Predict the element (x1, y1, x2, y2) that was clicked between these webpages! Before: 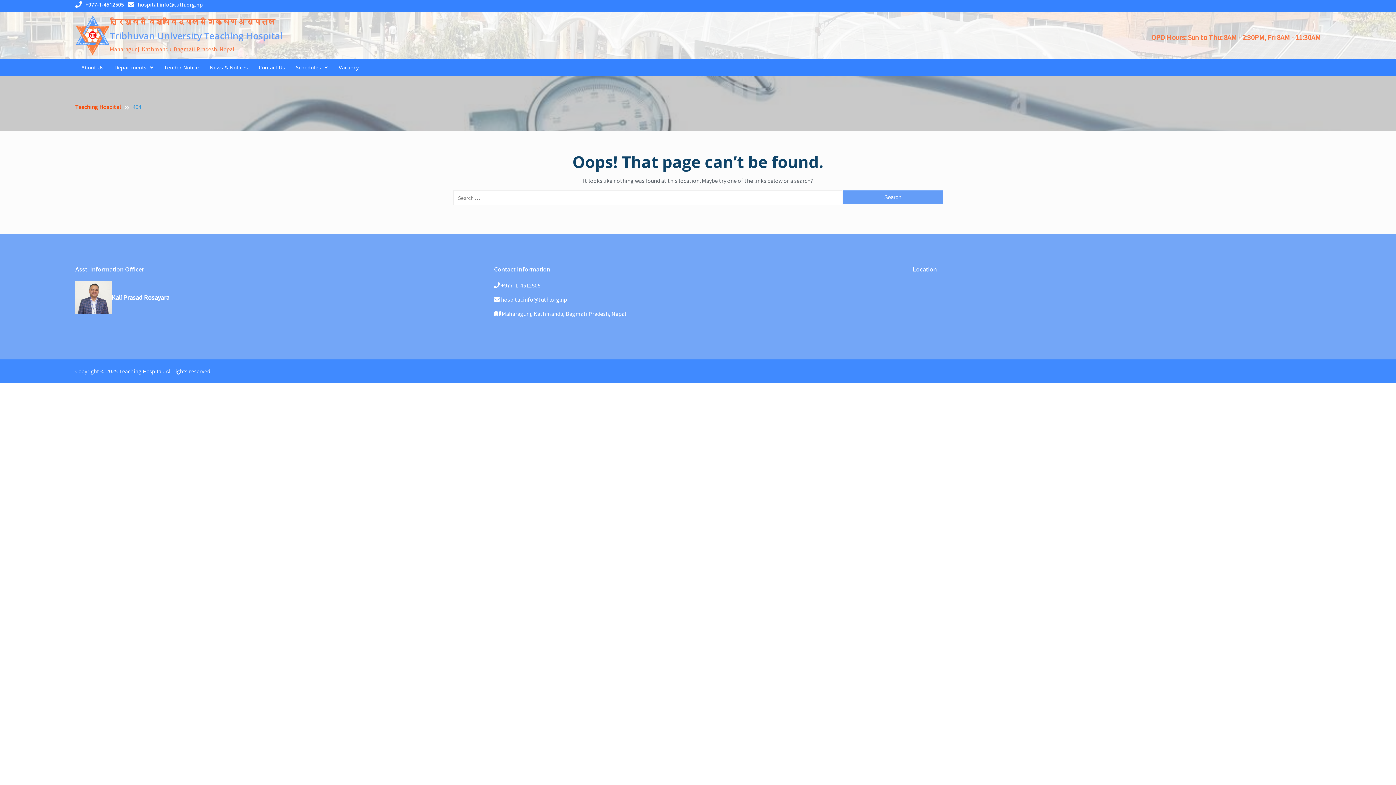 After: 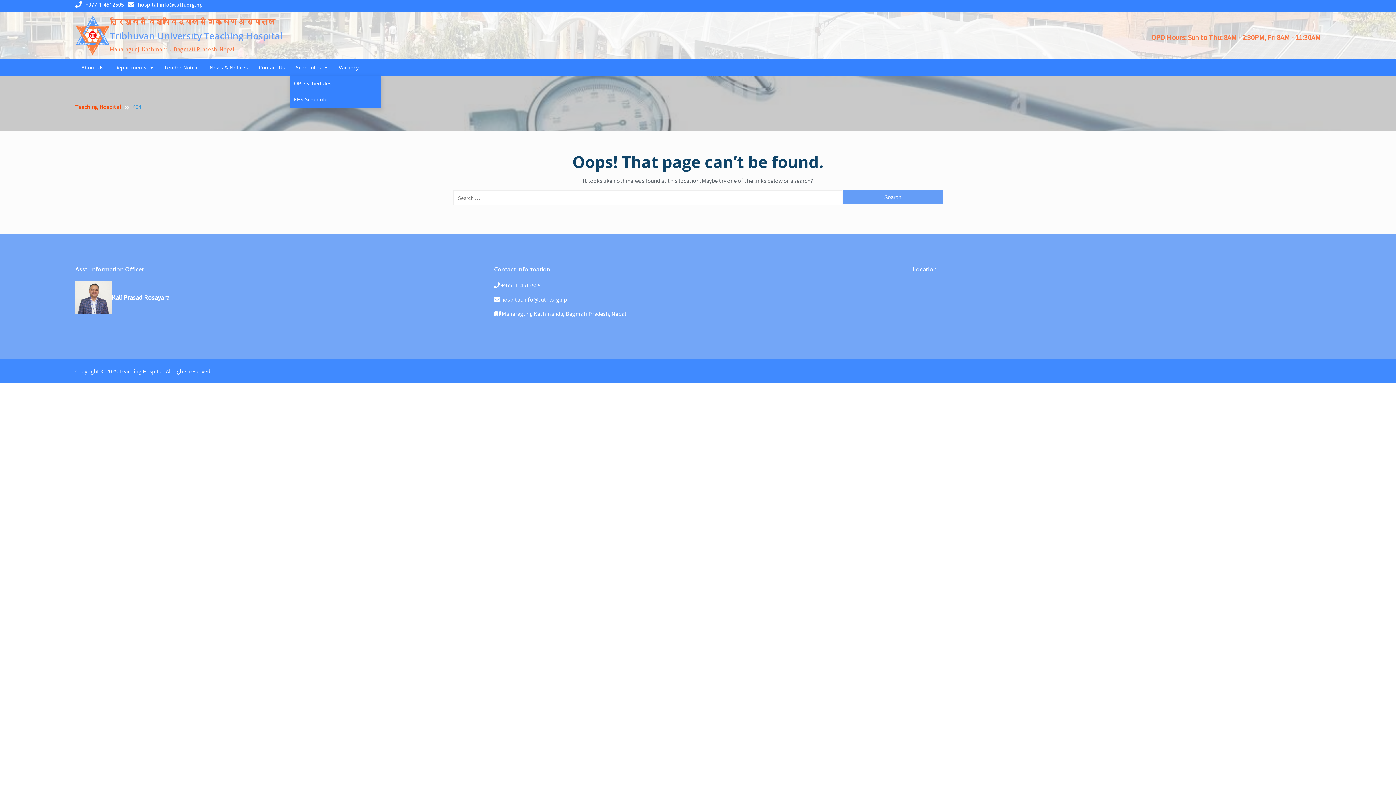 Action: label: Schedules bbox: (290, 59, 333, 75)